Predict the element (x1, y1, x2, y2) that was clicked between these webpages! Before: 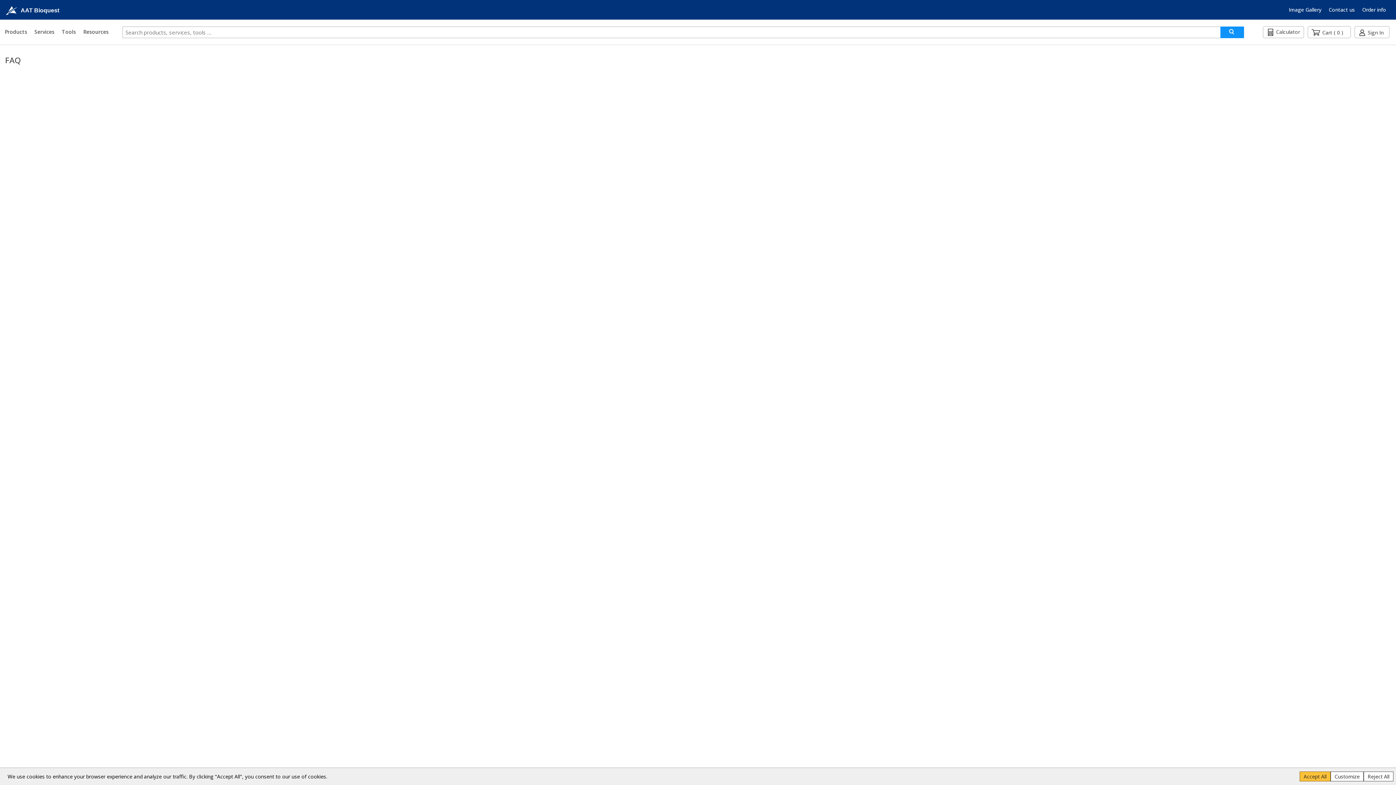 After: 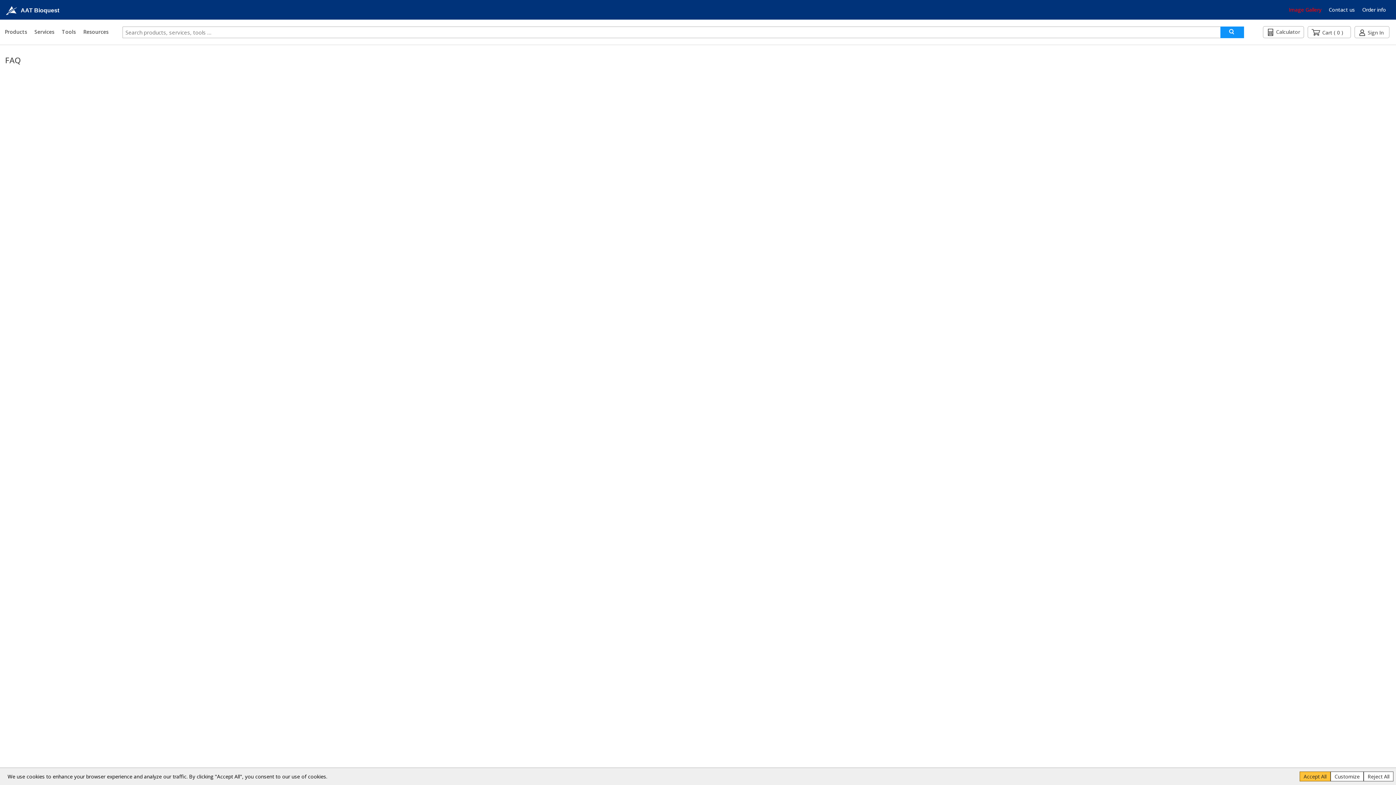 Action: bbox: (1289, 6, 1321, 12) label: Image Gallery